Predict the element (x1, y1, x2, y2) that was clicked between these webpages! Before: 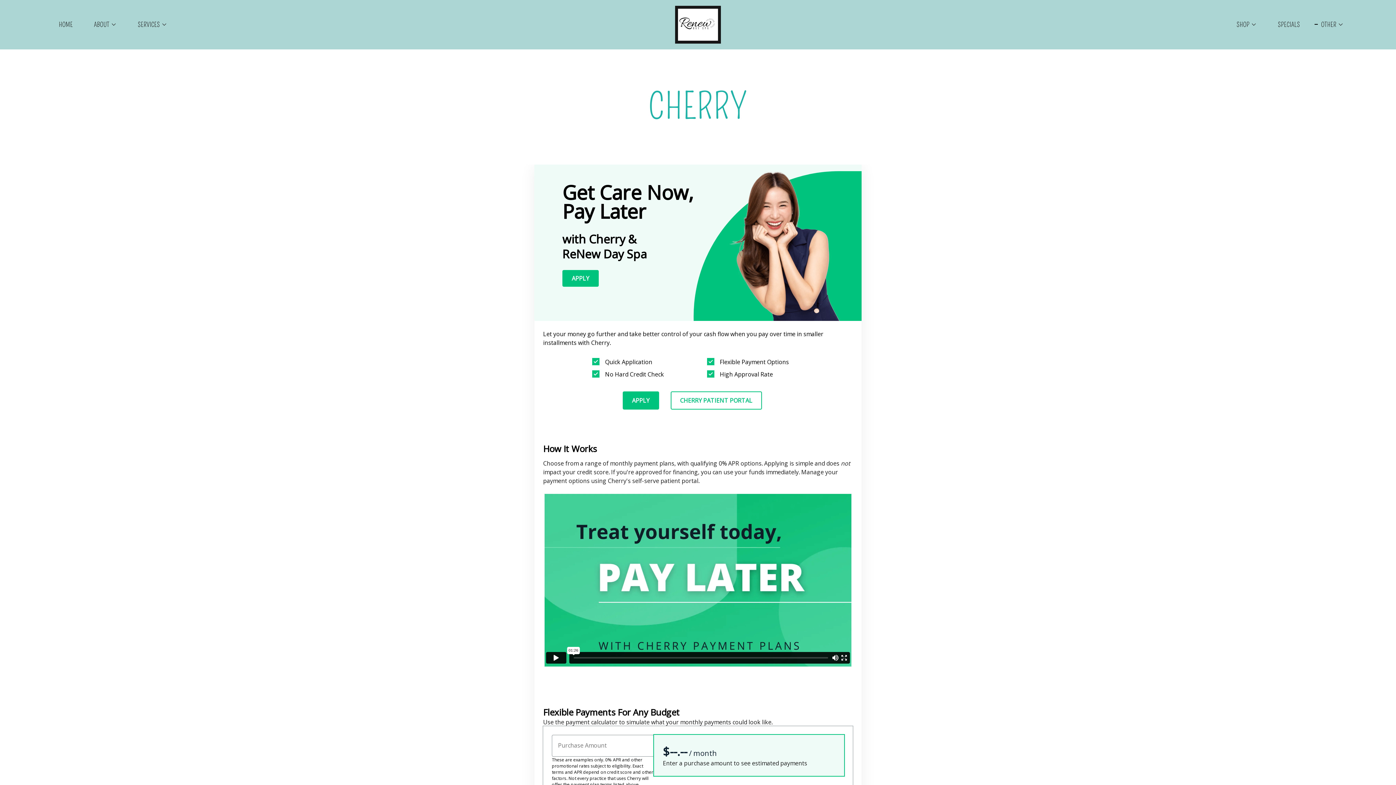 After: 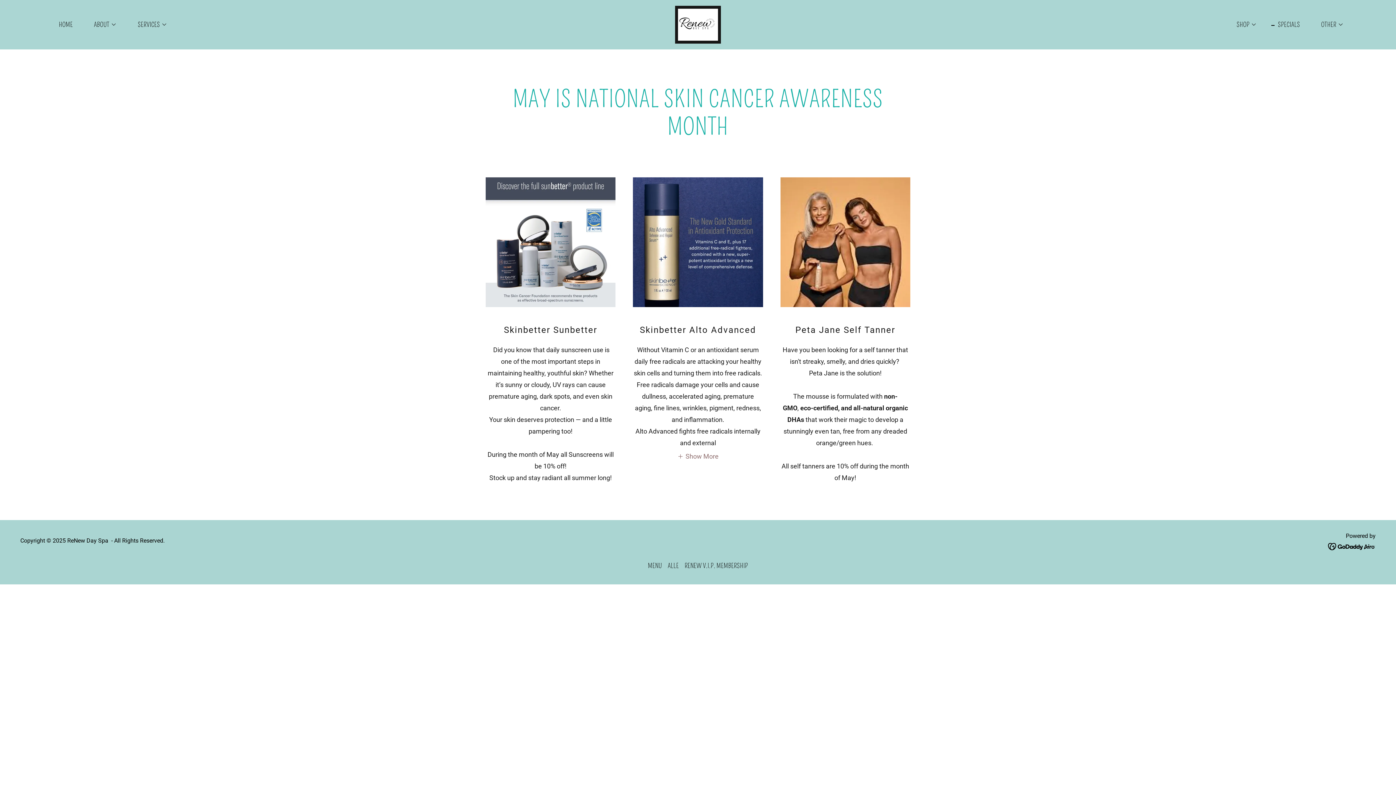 Action: bbox: (1269, 18, 1302, 31) label: SPECIALS